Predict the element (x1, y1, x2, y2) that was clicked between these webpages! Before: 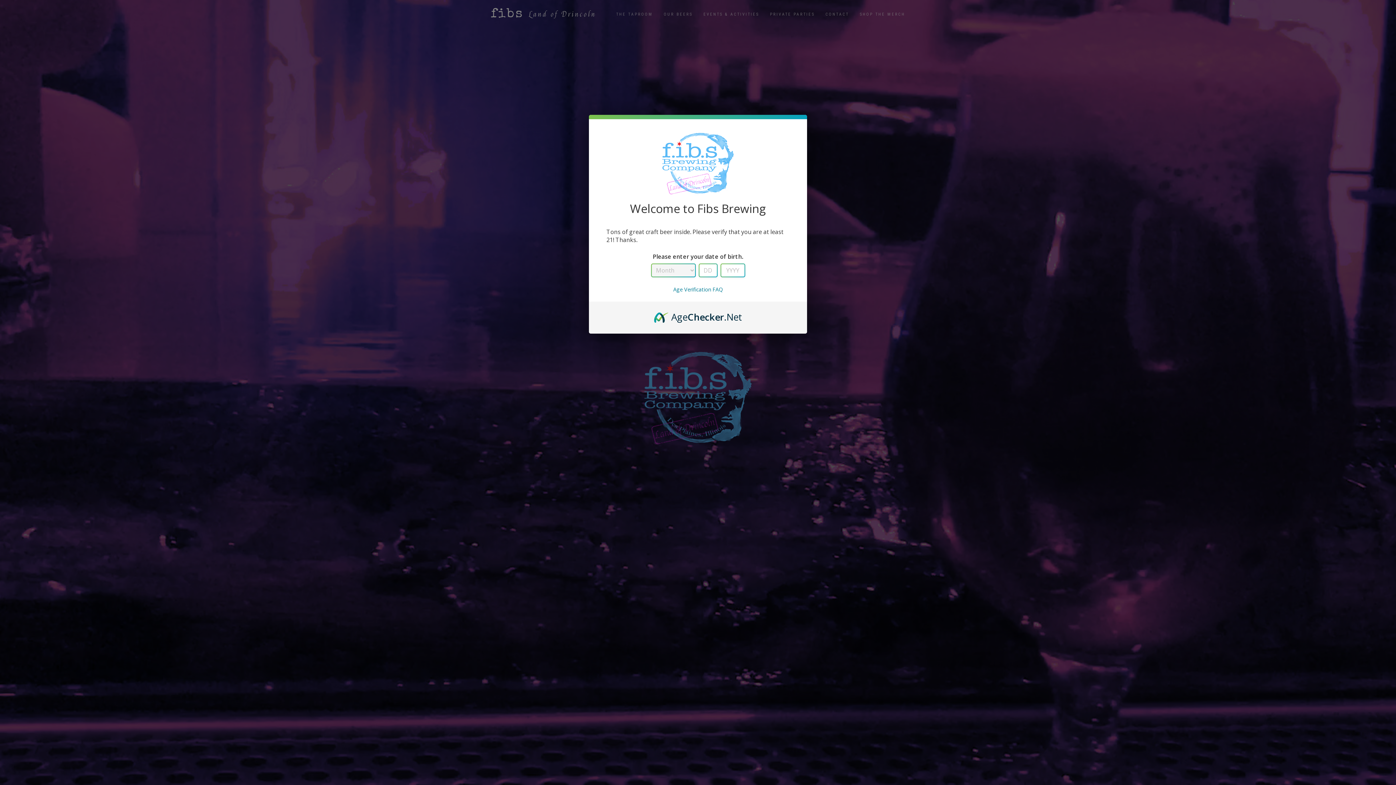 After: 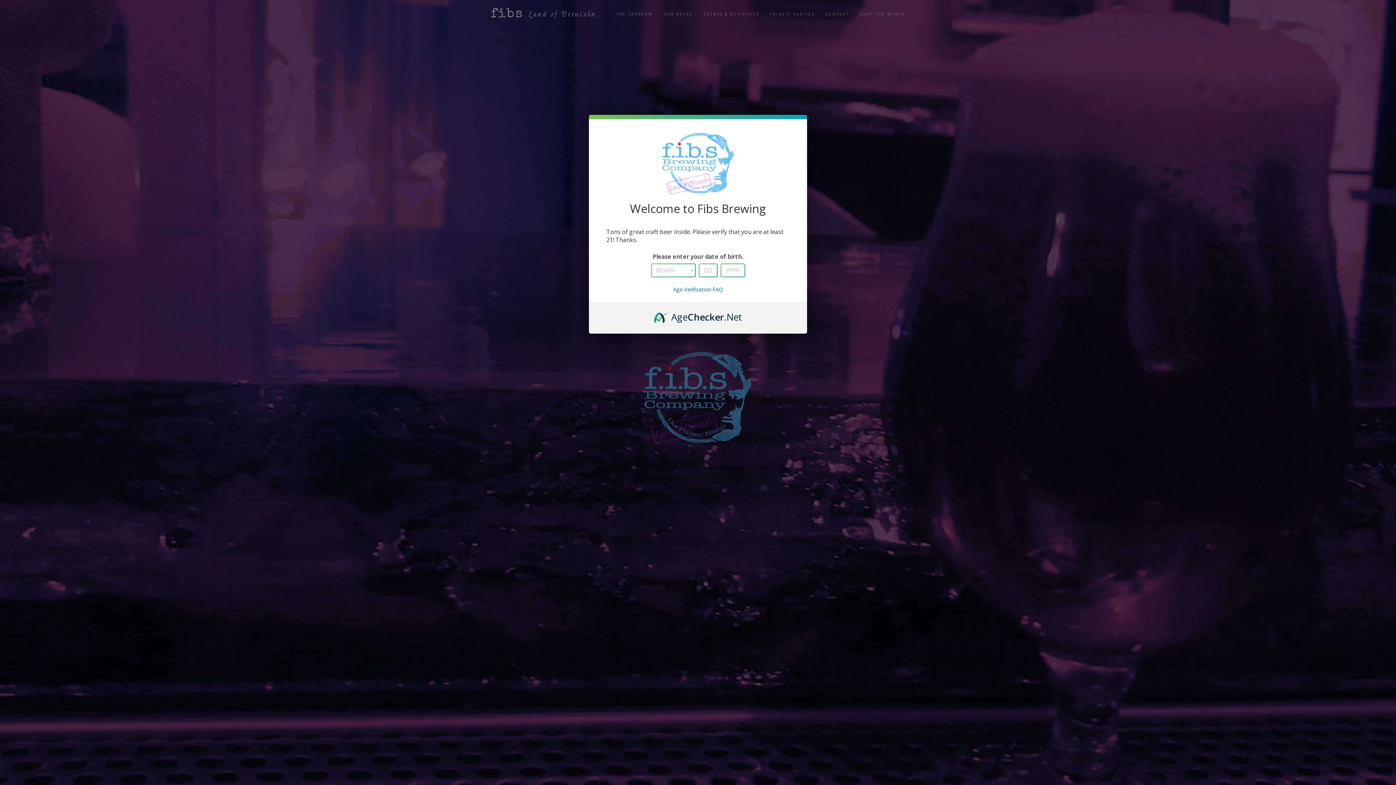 Action: label: AgeChecker.Net bbox: (654, 310, 742, 318)